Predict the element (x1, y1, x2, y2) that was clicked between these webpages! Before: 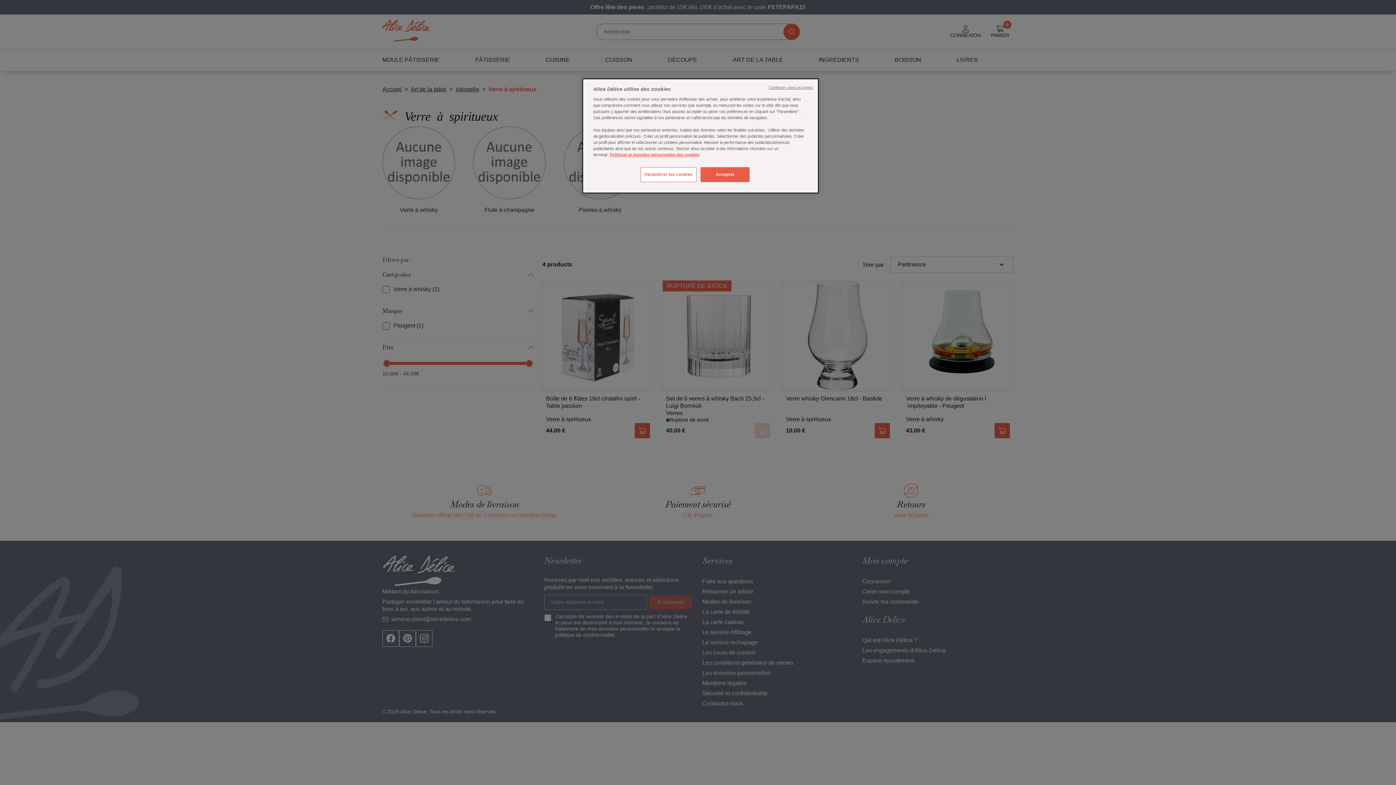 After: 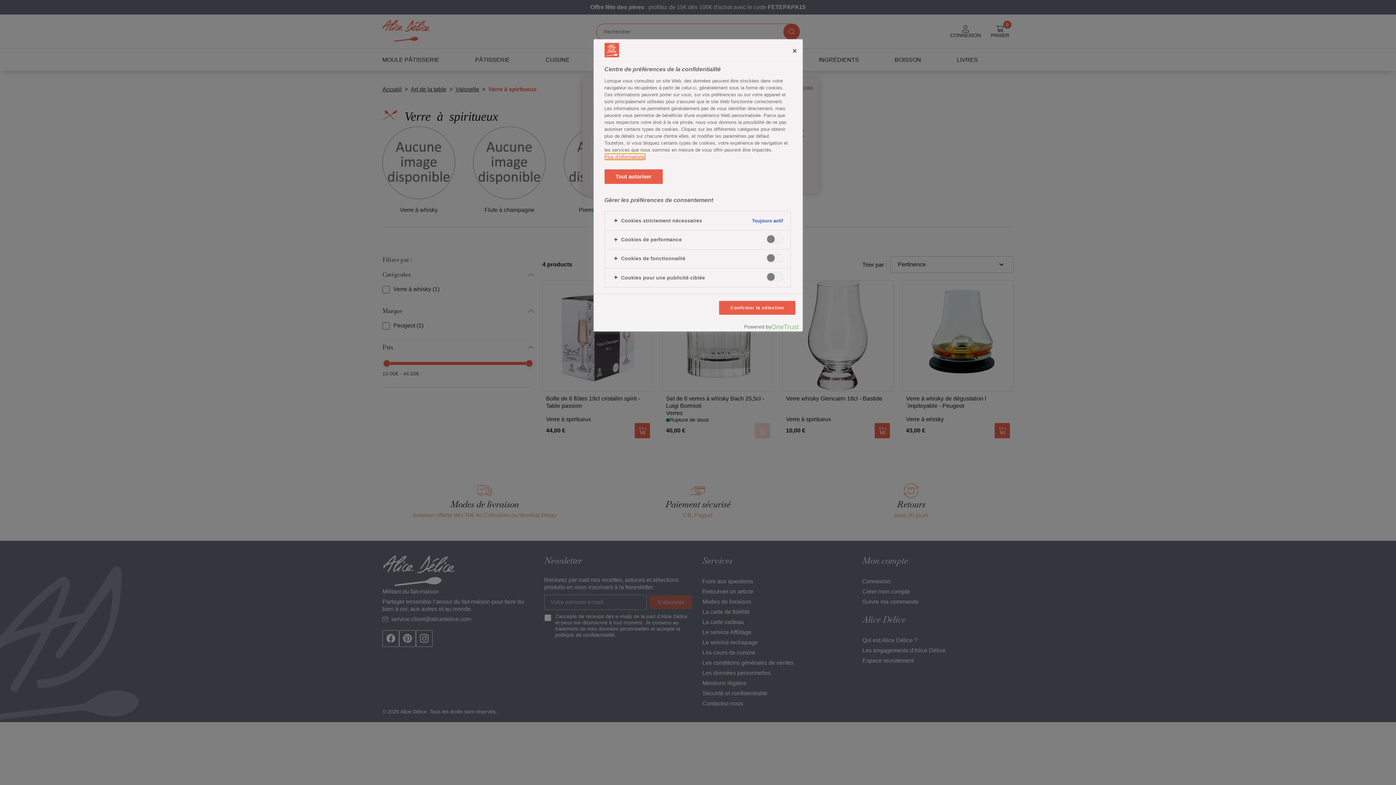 Action: label: Paramétrer les cookies bbox: (640, 167, 696, 182)